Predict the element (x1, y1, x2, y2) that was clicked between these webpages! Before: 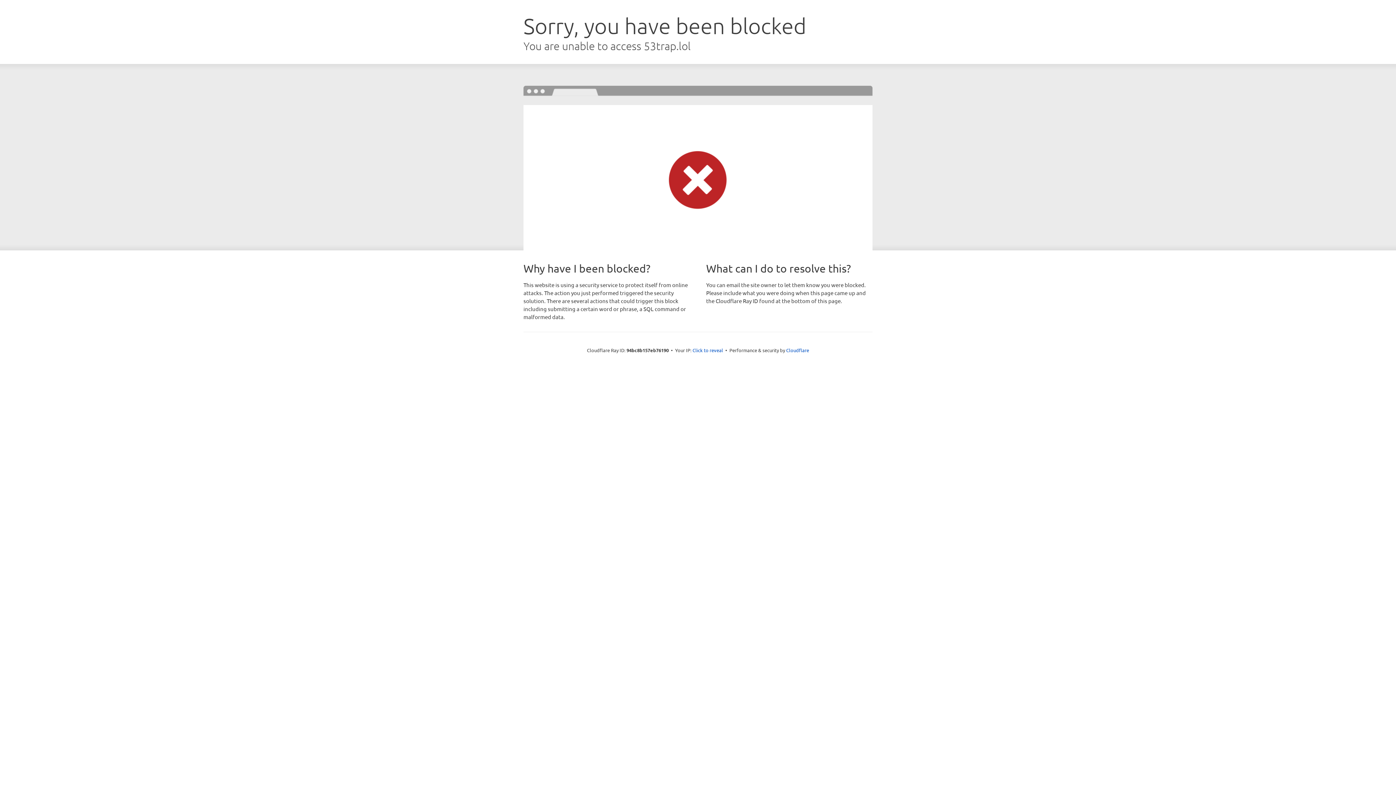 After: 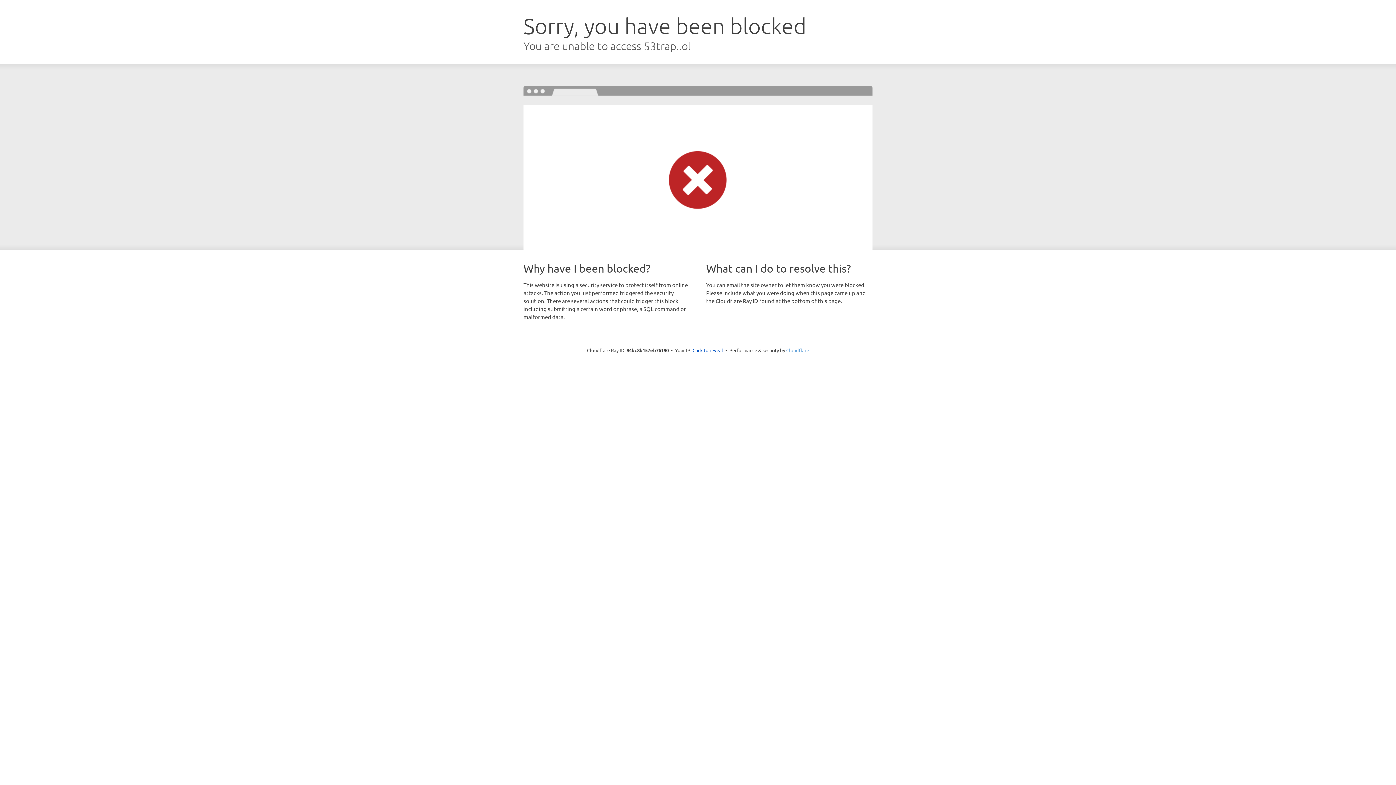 Action: bbox: (786, 347, 809, 353) label: Cloudflare